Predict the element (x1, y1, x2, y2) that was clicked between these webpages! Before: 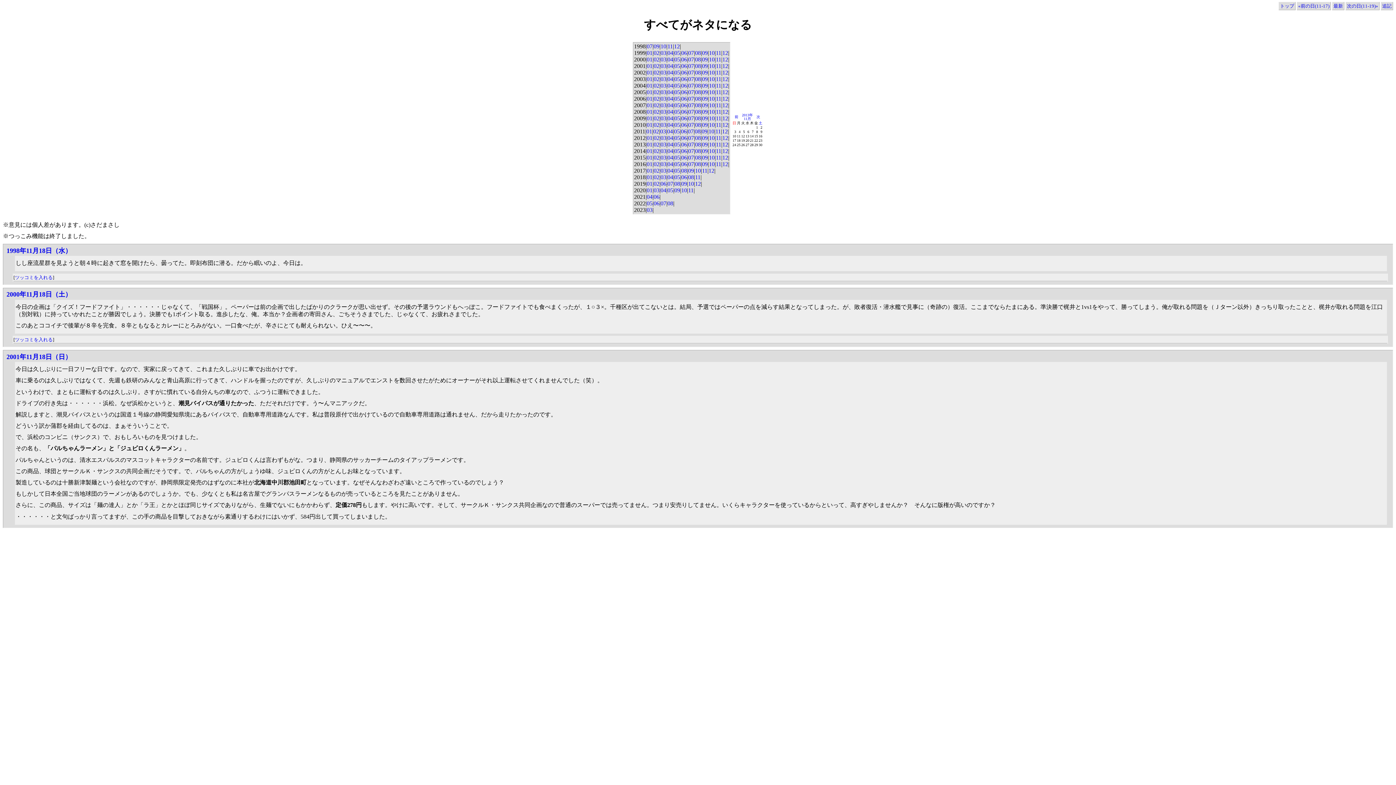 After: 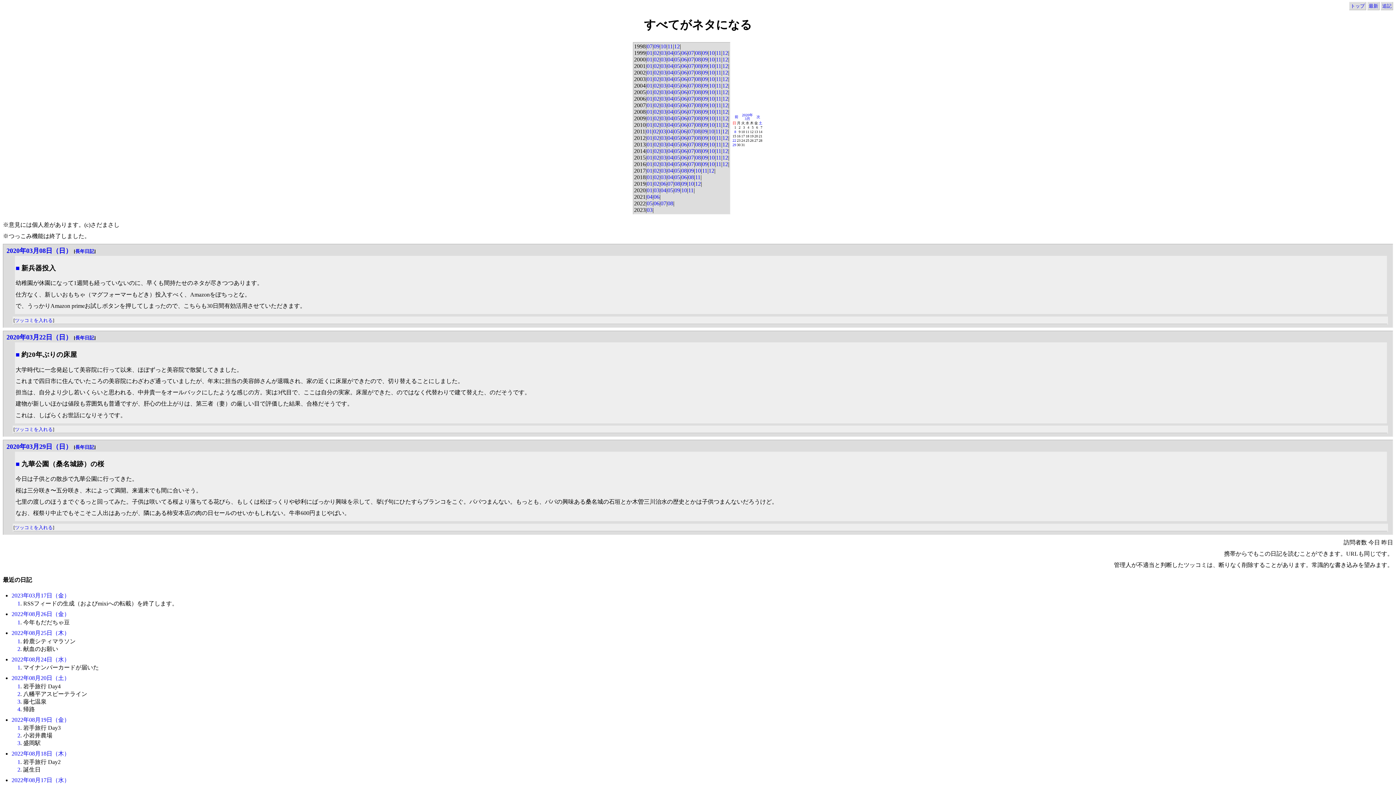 Action: bbox: (653, 187, 659, 193) label: 03